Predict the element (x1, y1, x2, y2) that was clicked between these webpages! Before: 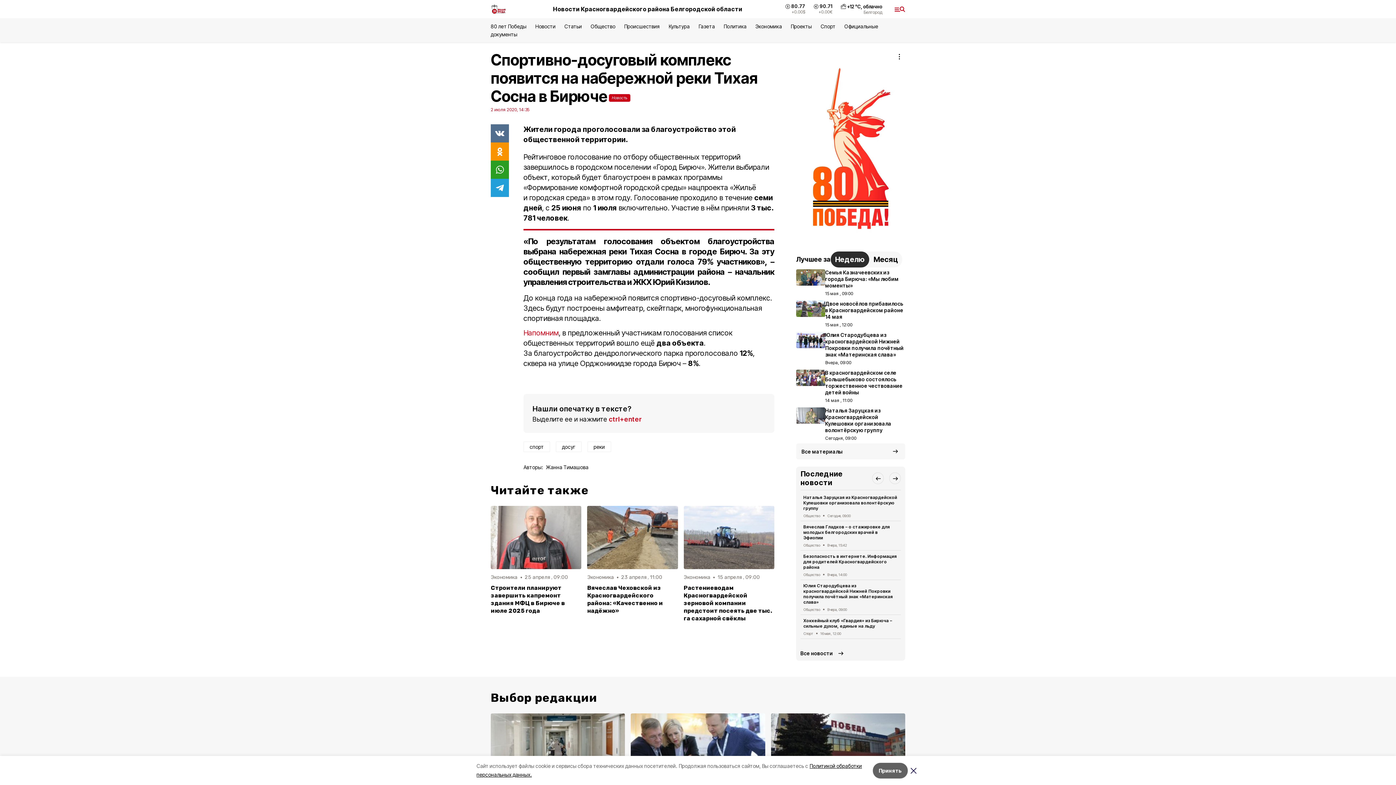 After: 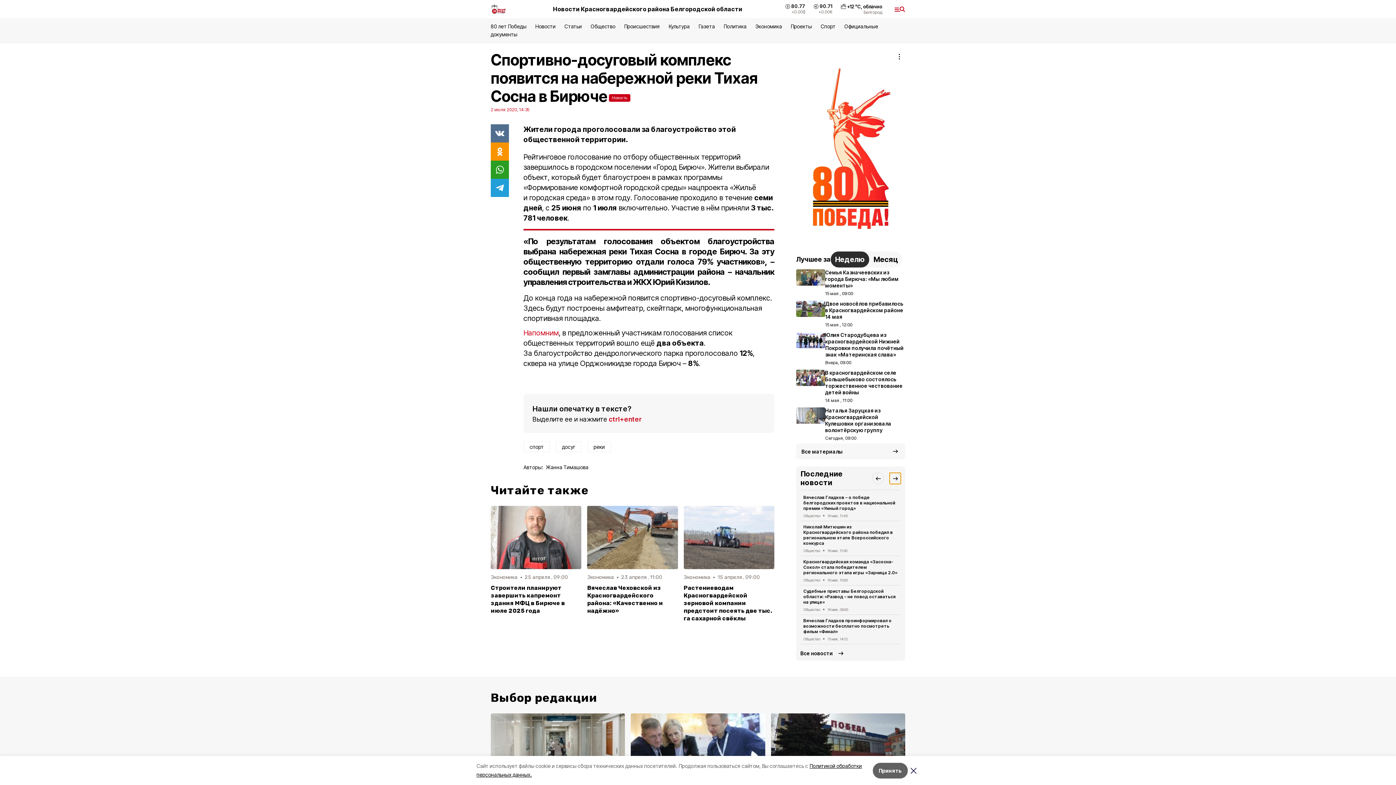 Action: label: Next slide bbox: (889, 472, 901, 484)